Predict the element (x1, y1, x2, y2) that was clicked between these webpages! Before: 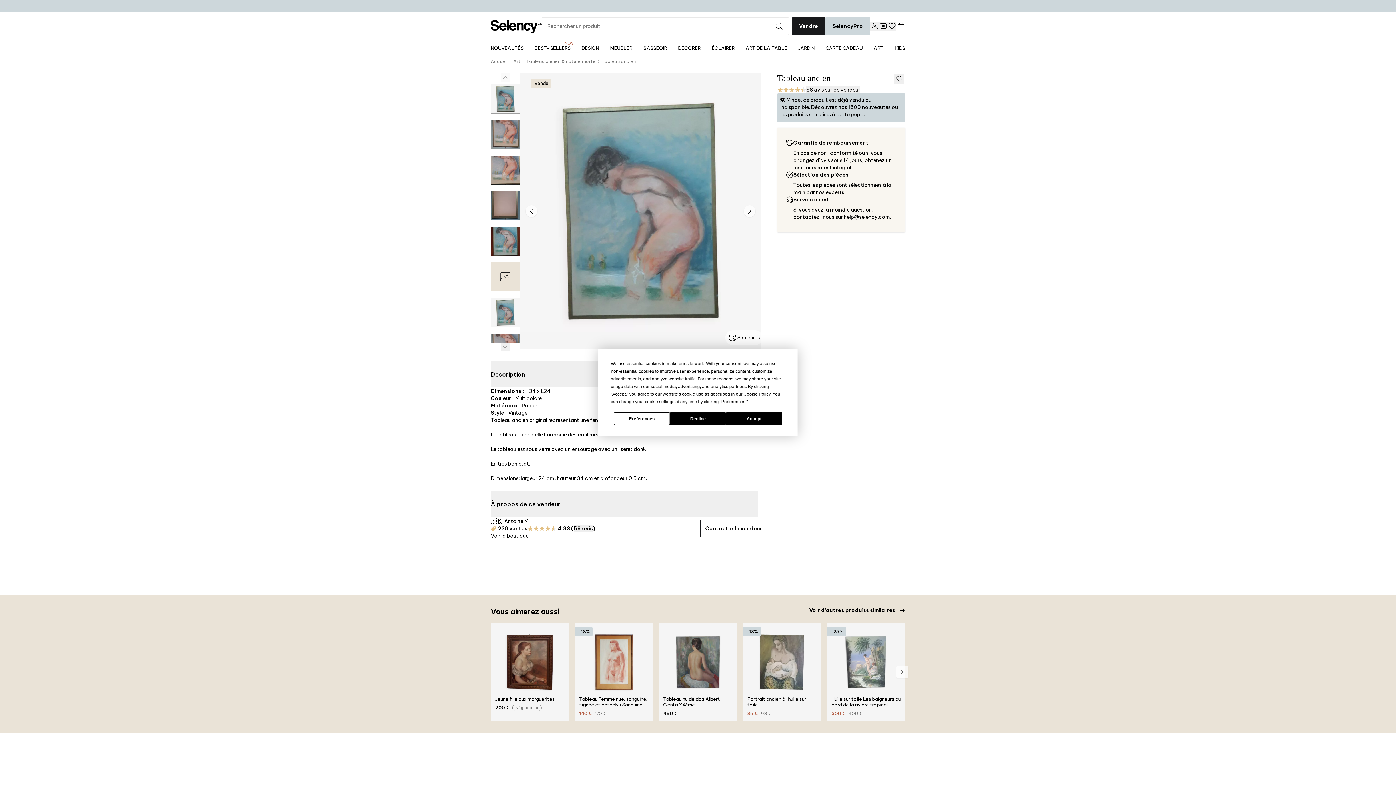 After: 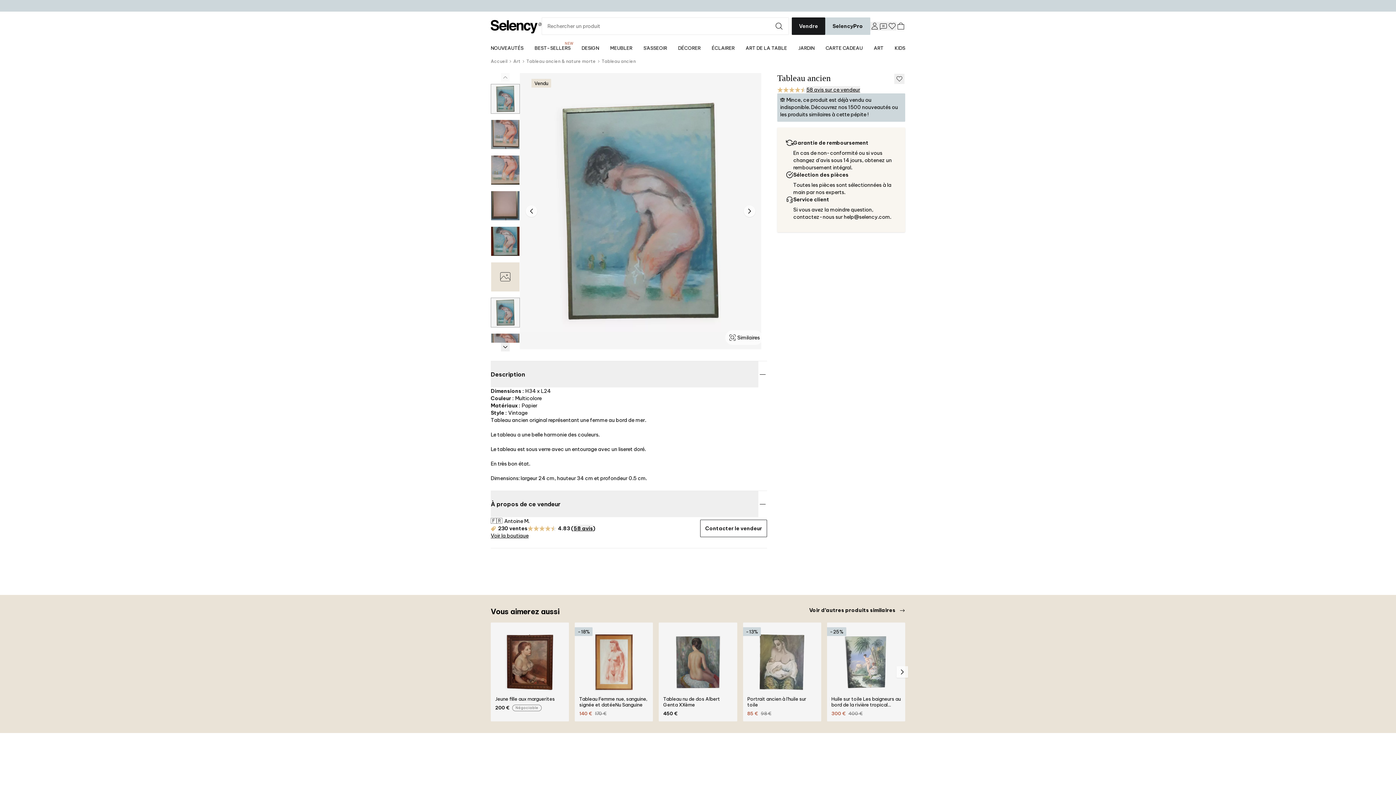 Action: bbox: (670, 412, 726, 425) label: Decline